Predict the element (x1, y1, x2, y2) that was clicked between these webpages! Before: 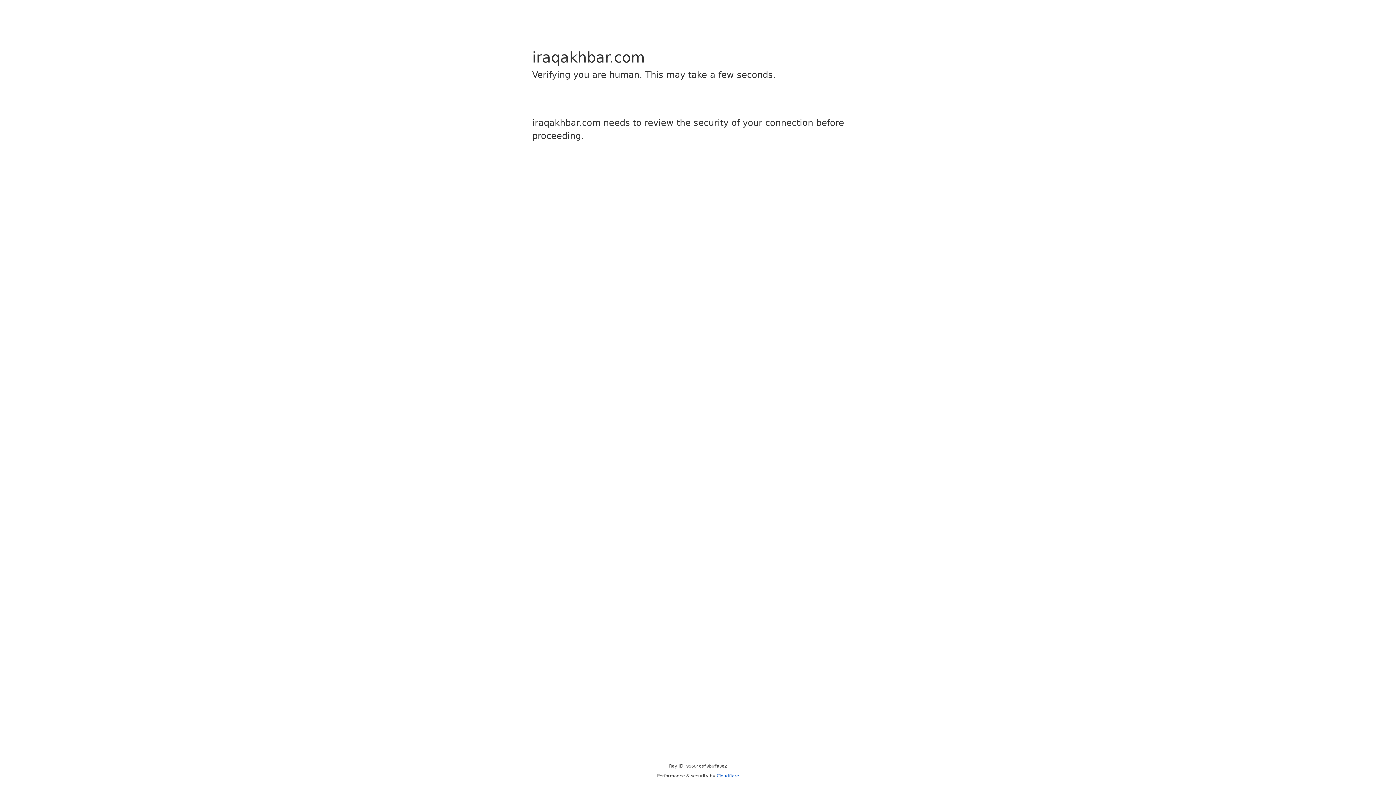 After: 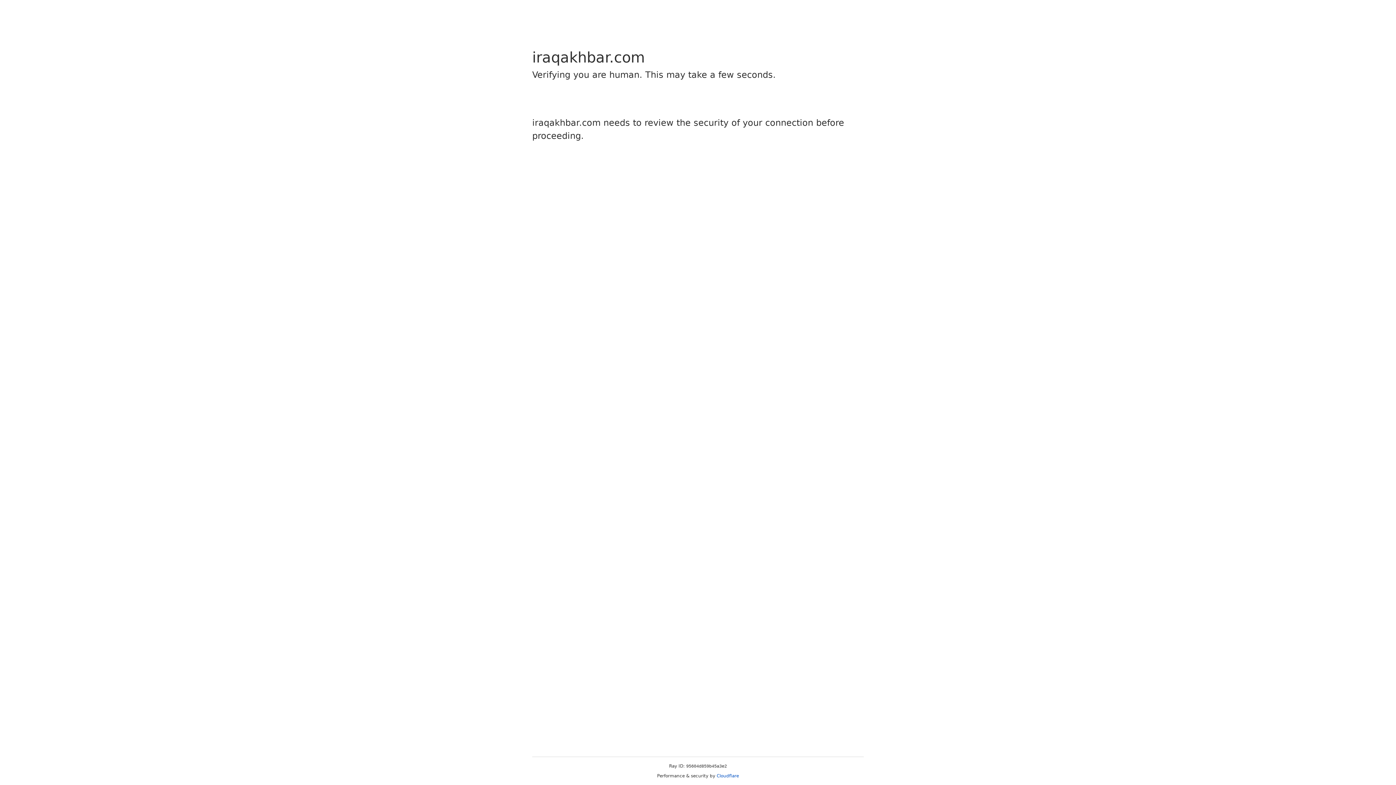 Action: bbox: (716, 773, 739, 778) label: Cloudflare